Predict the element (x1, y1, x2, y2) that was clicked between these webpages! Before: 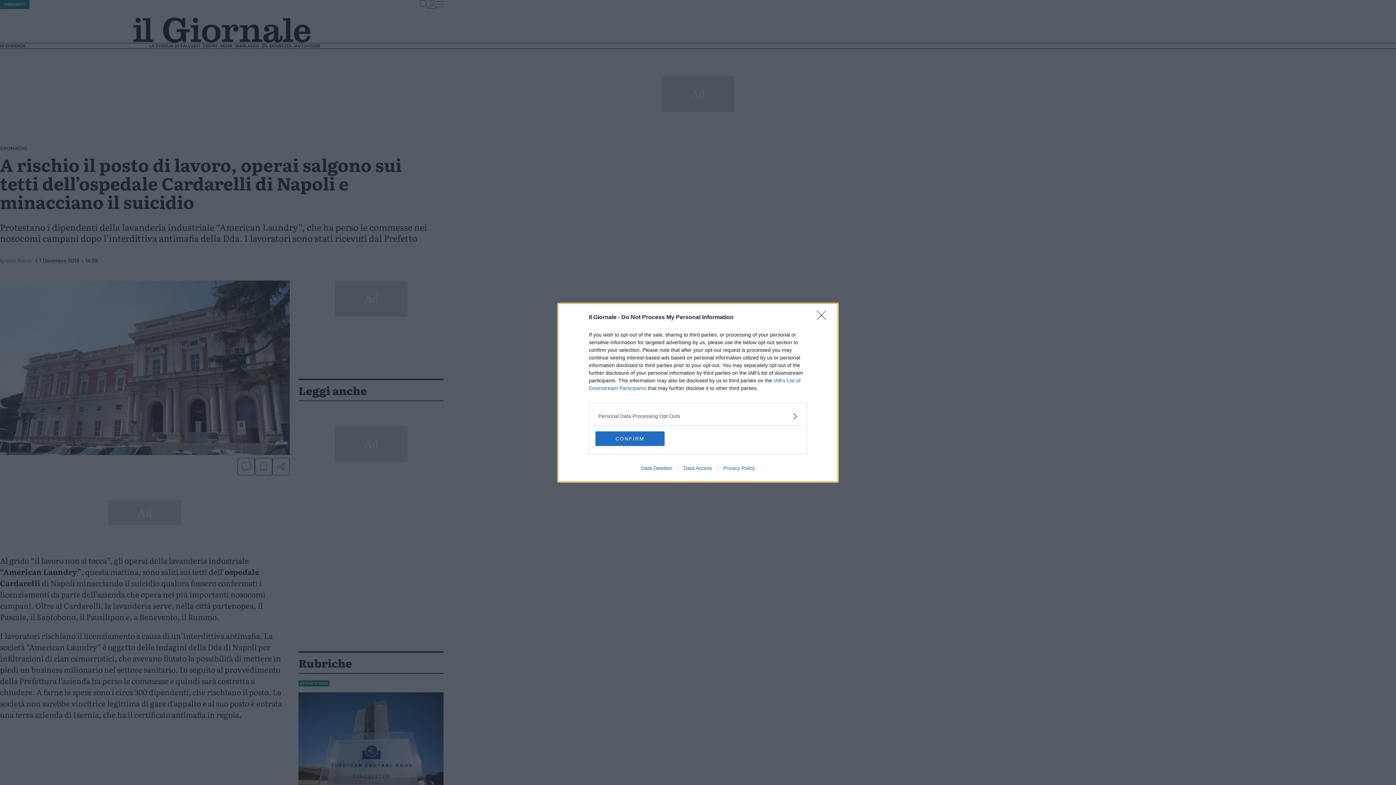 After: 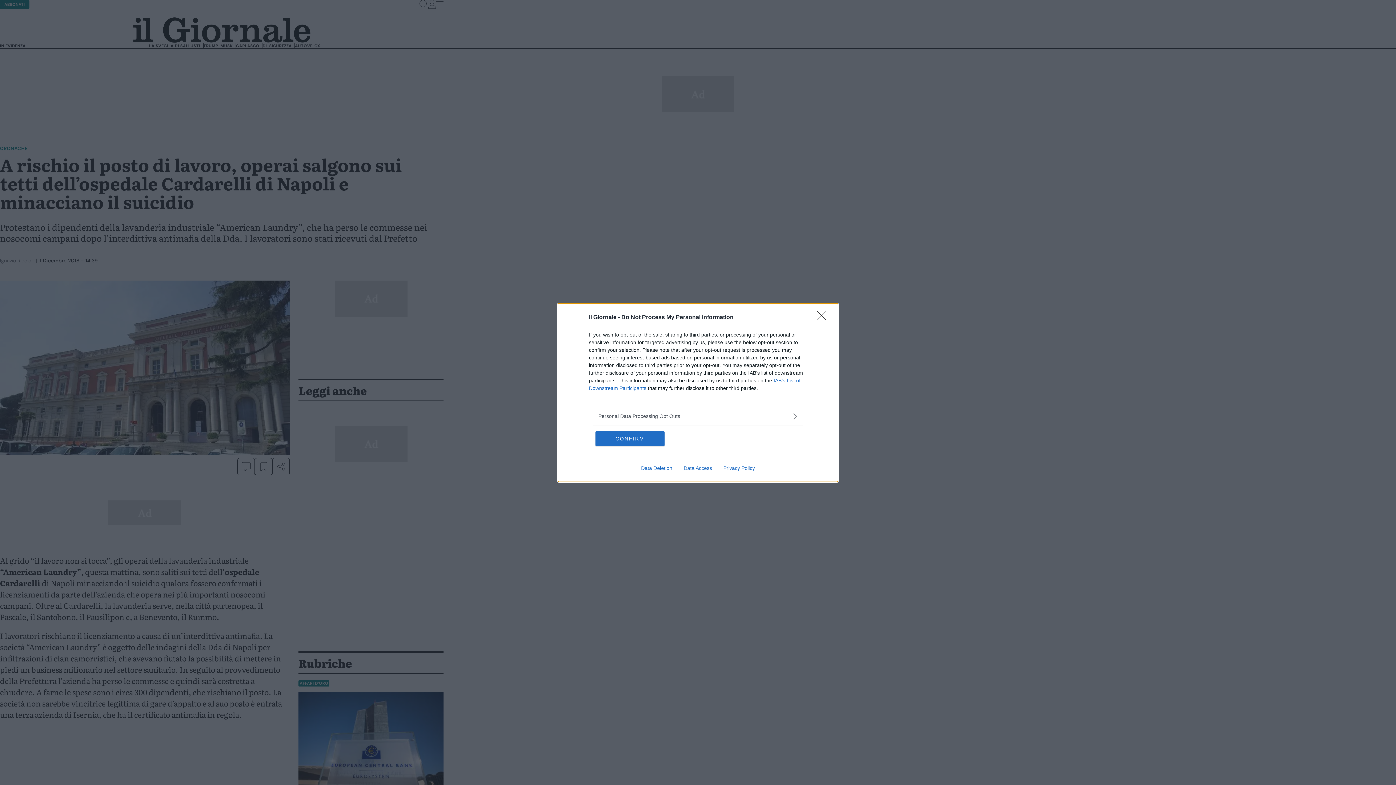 Action: label: Privacy Policy bbox: (717, 465, 760, 471)